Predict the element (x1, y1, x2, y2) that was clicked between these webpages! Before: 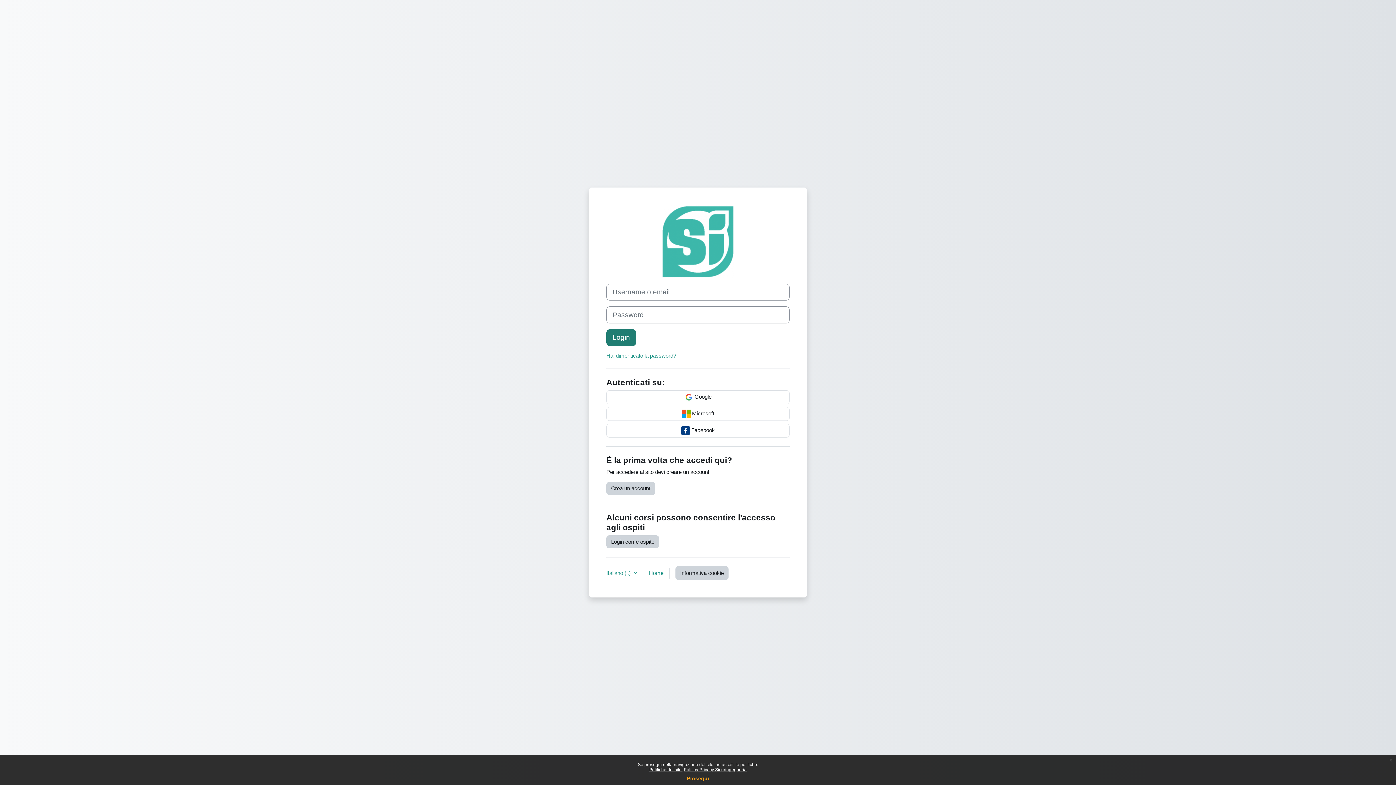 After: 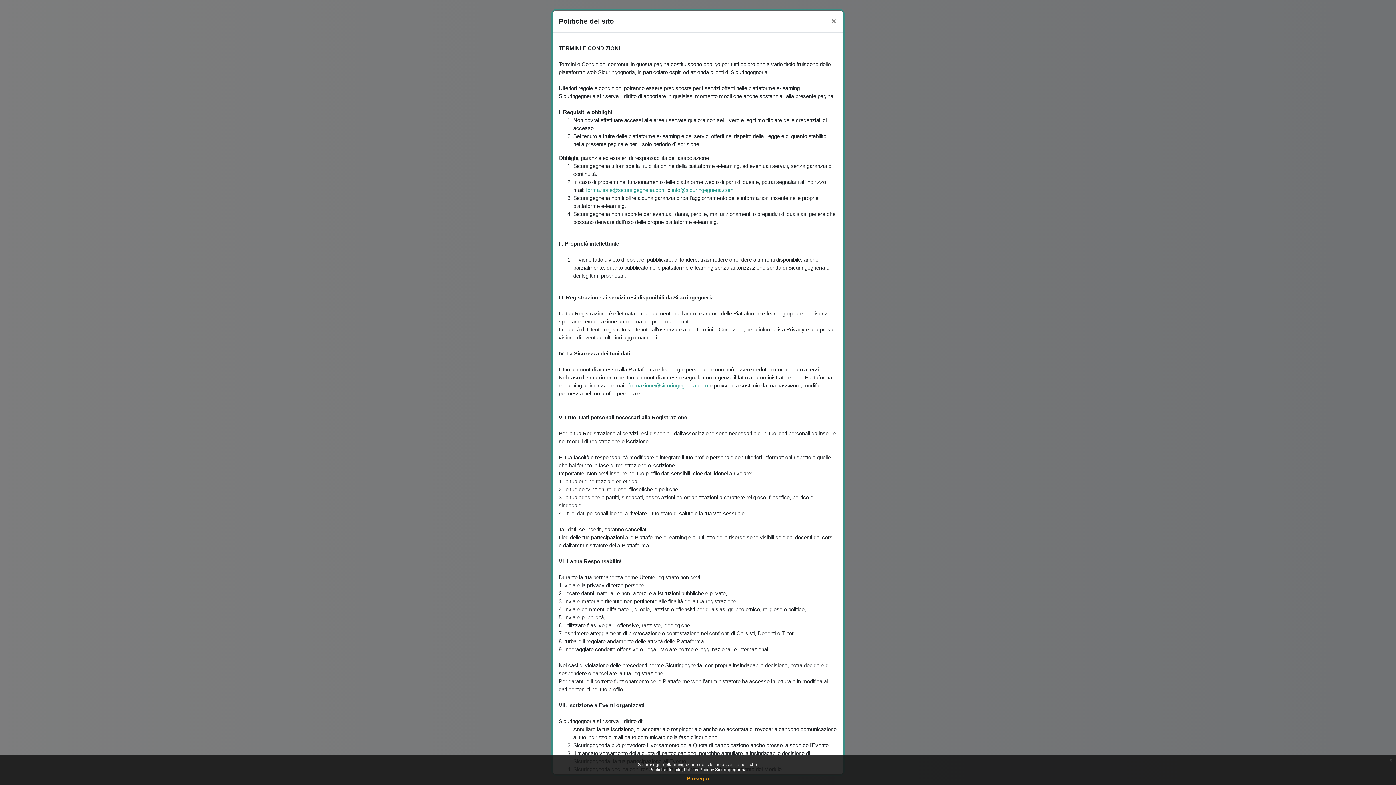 Action: label: Politiche del sito bbox: (649, 767, 681, 772)